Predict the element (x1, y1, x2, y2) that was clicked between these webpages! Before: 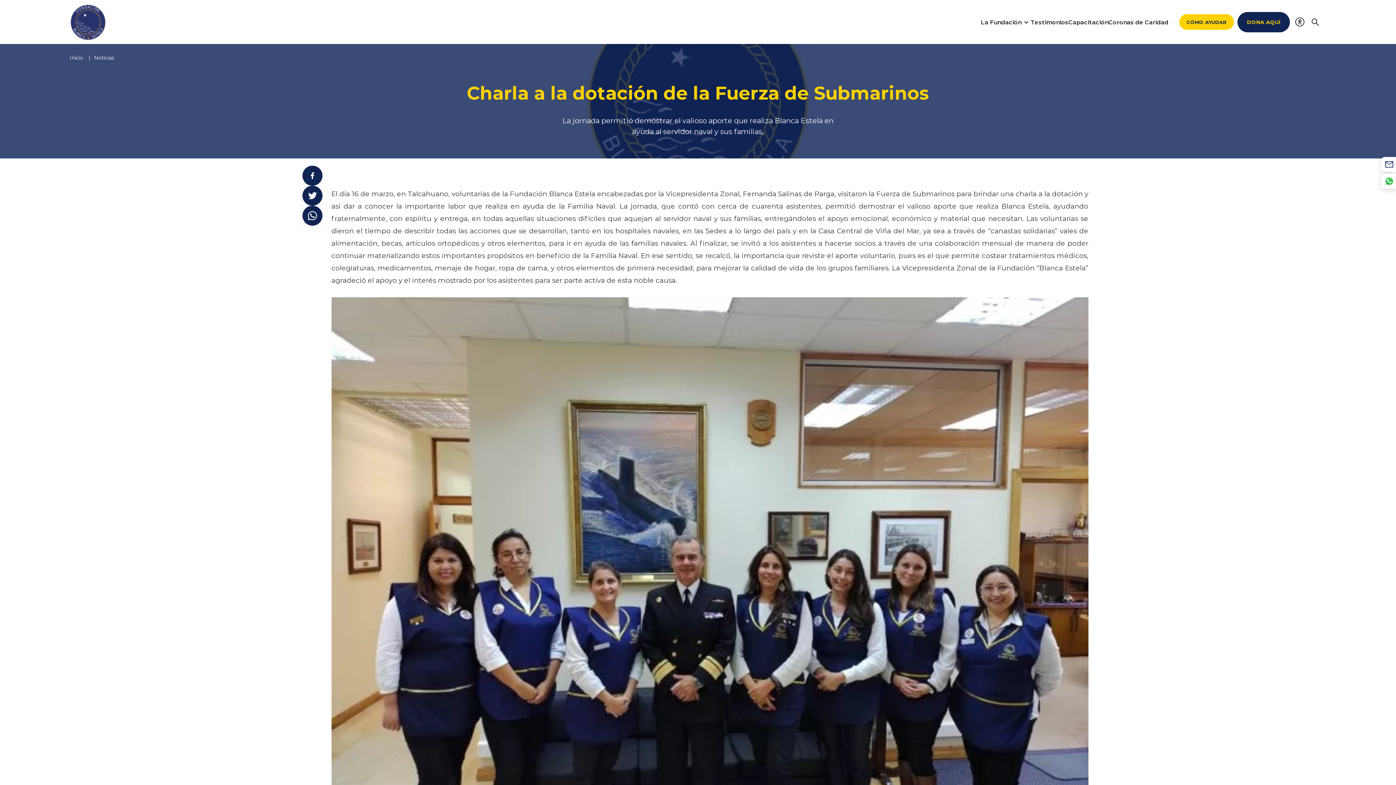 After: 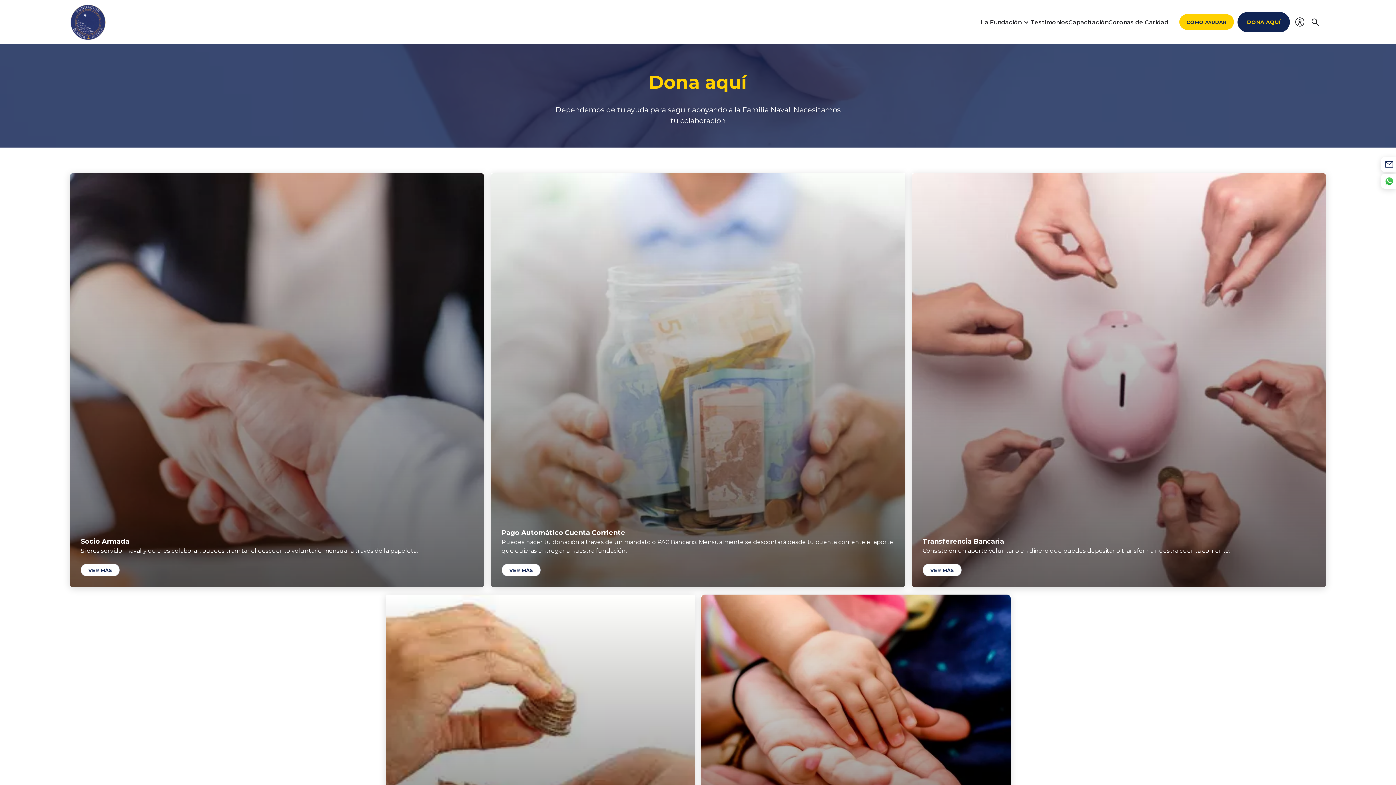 Action: bbox: (1237, 11, 1290, 32) label: DONA AQUÍ